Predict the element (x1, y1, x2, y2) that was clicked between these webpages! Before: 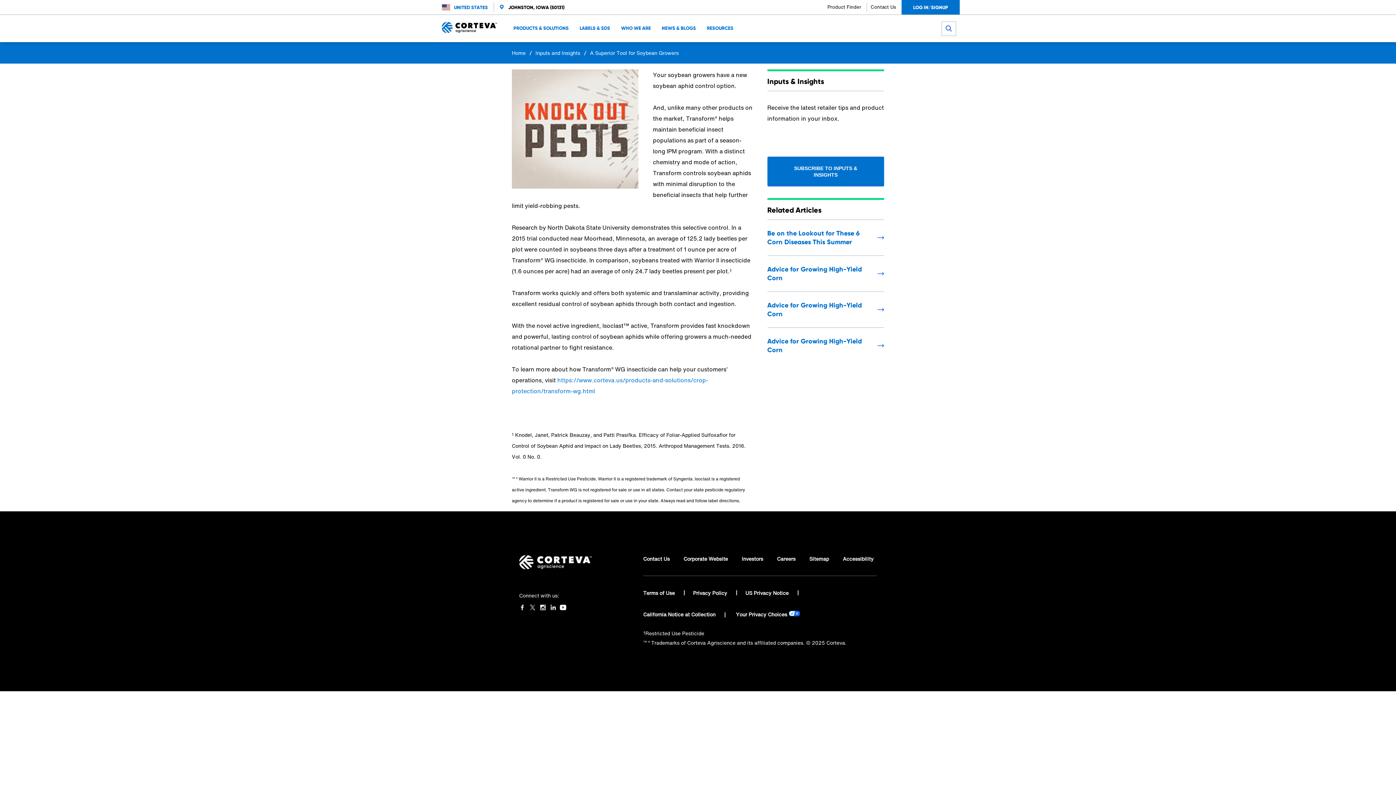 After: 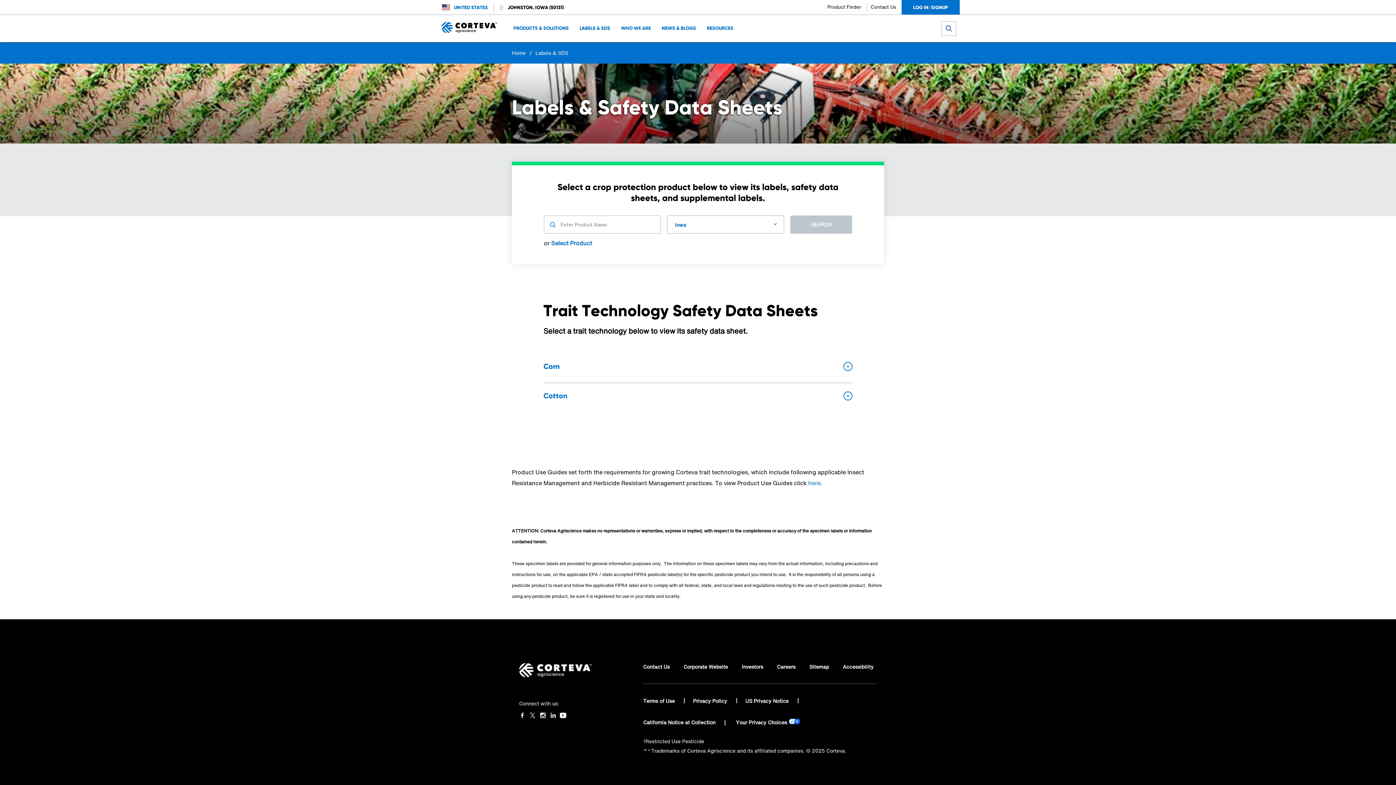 Action: bbox: (579, 24, 610, 31) label: LABELS & SDS